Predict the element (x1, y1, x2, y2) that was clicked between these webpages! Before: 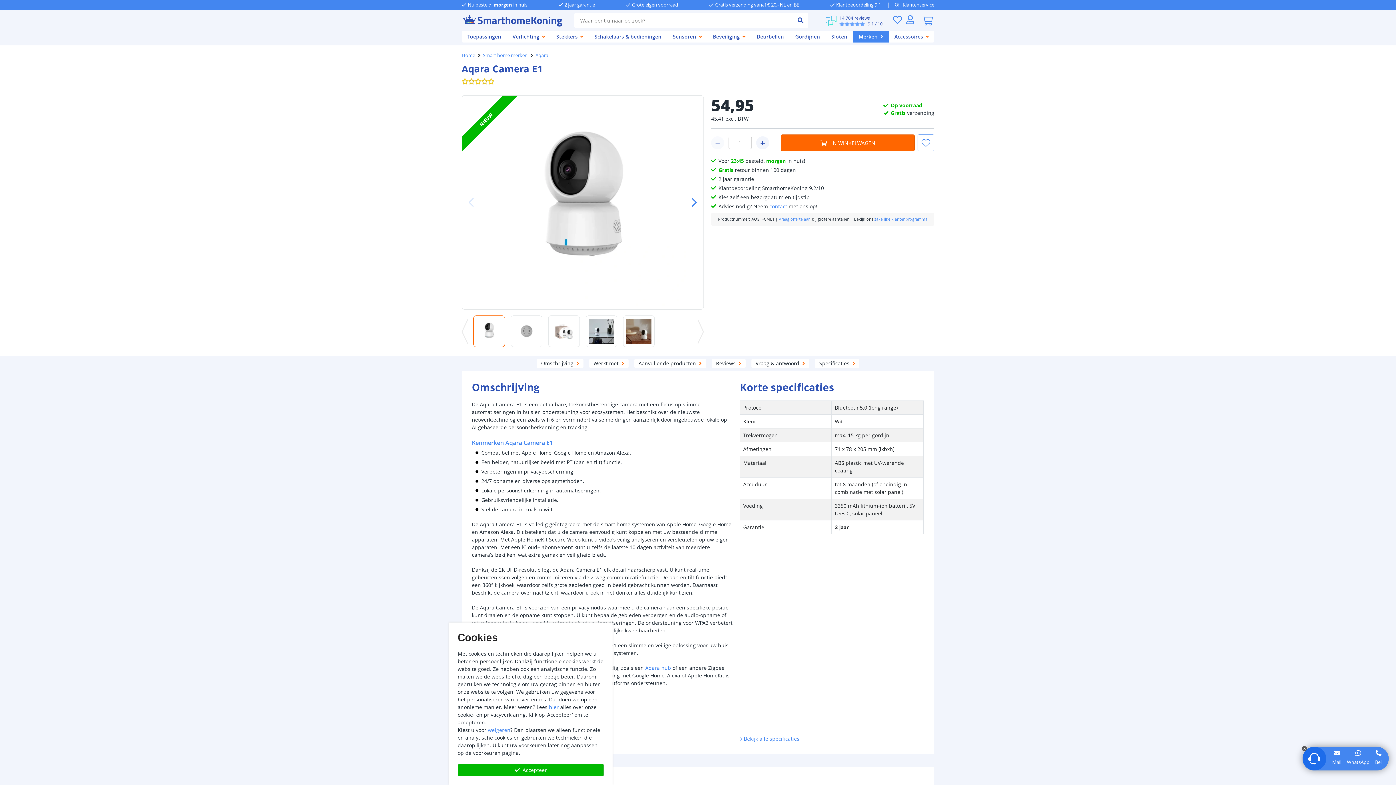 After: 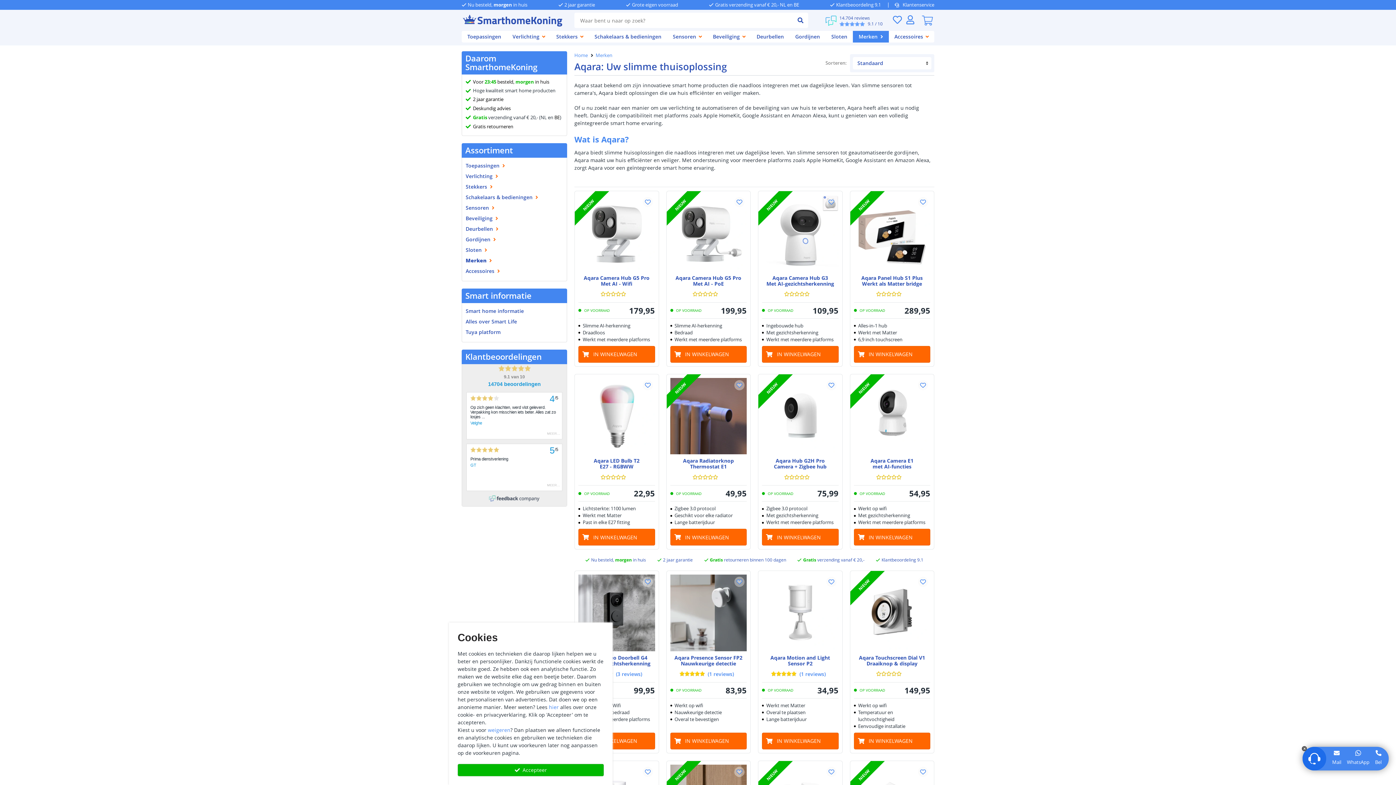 Action: bbox: (535, 52, 548, 58) label: Aqara